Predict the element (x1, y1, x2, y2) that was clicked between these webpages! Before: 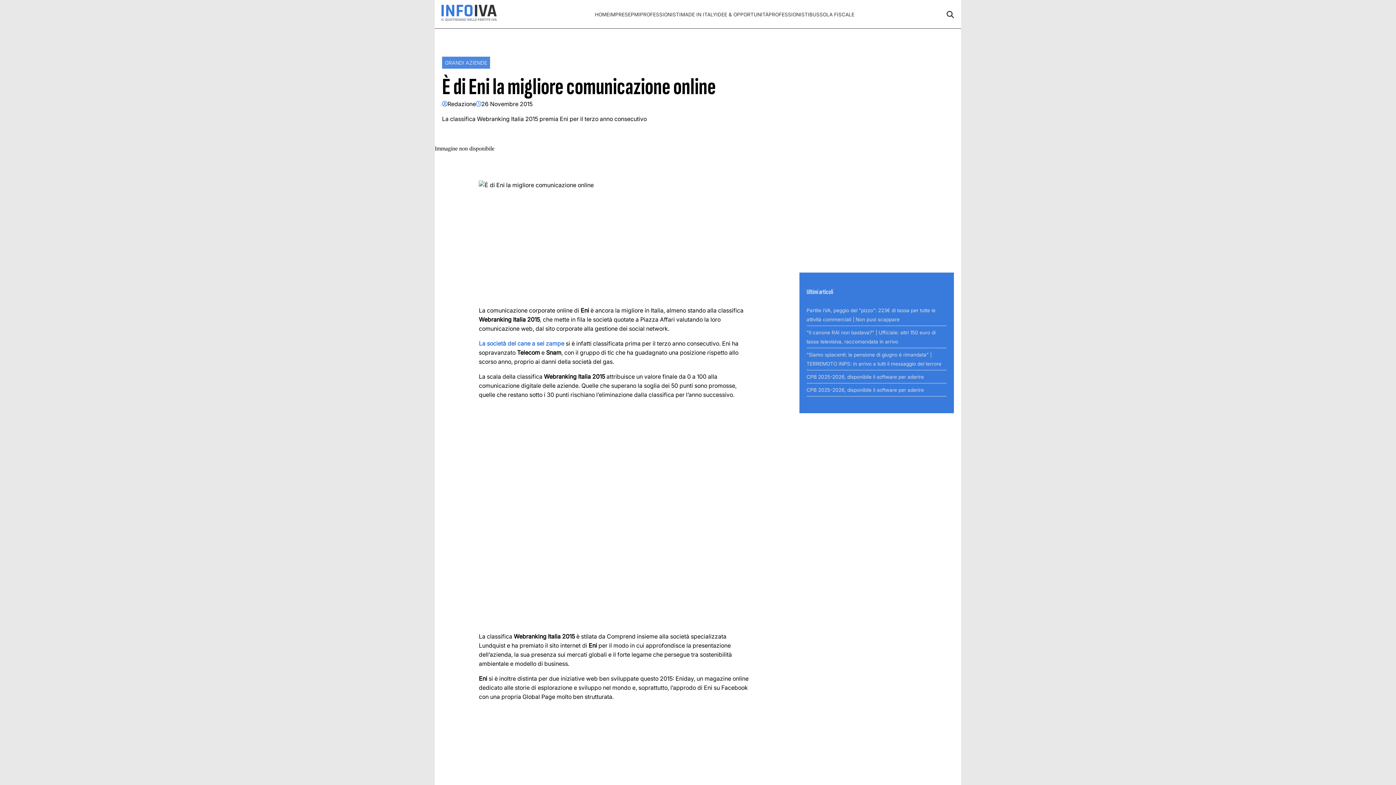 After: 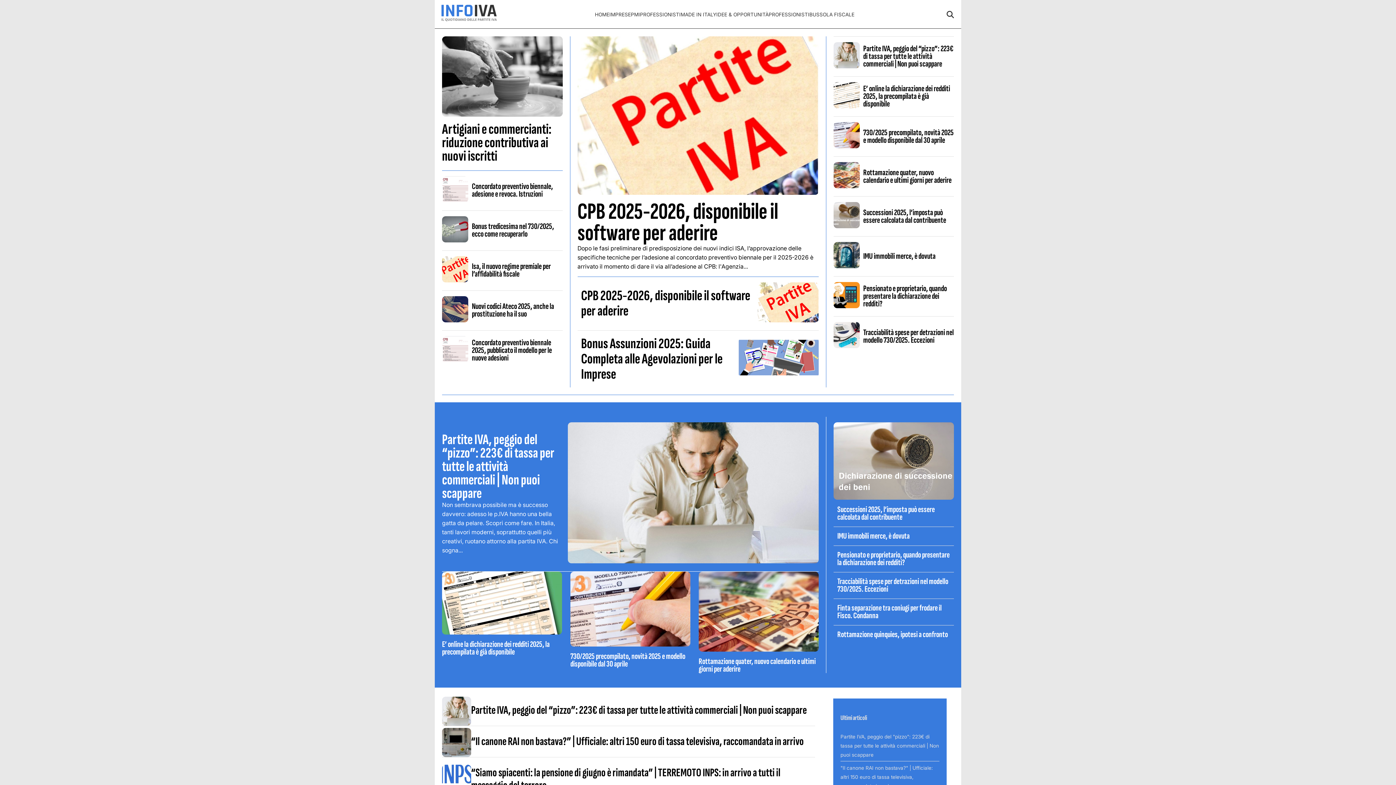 Action: bbox: (440, 17, 498, 23)